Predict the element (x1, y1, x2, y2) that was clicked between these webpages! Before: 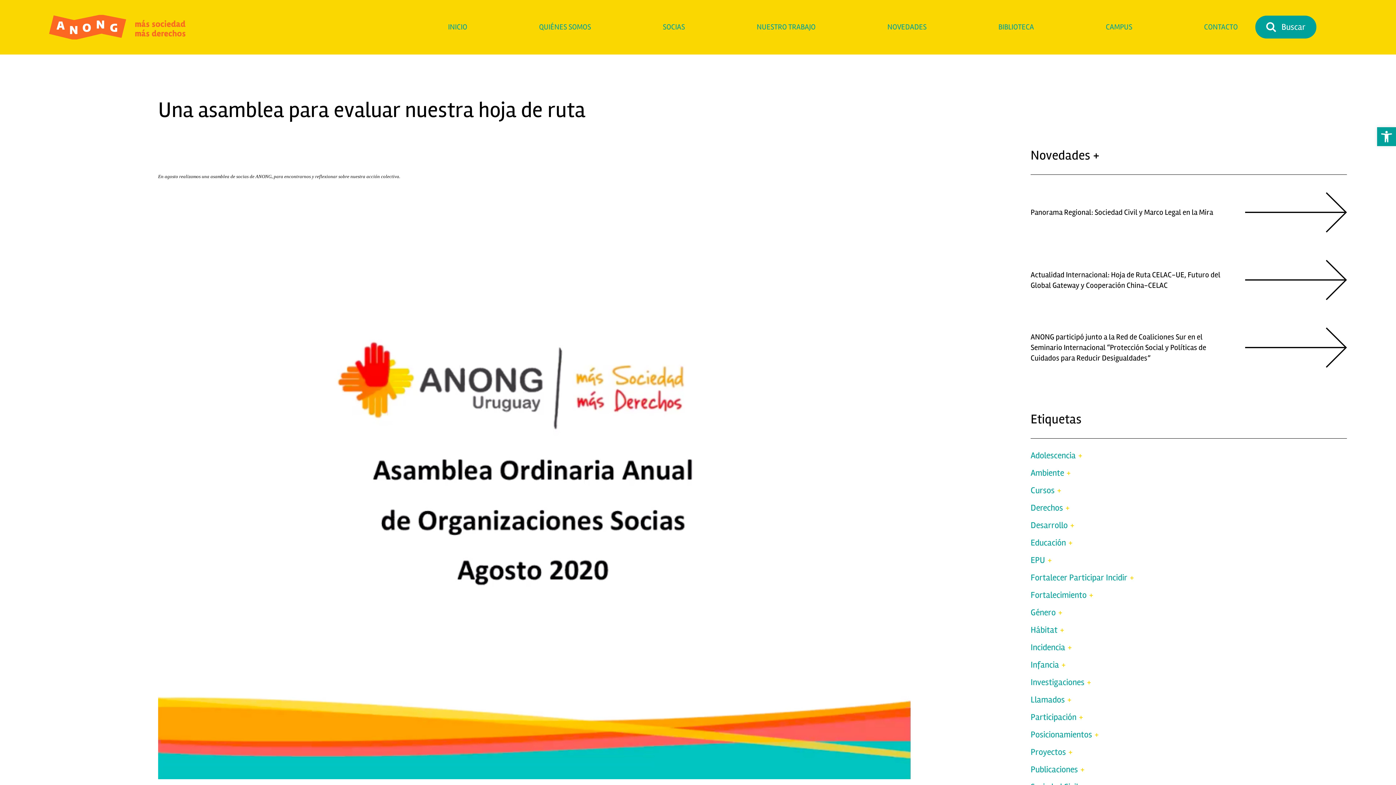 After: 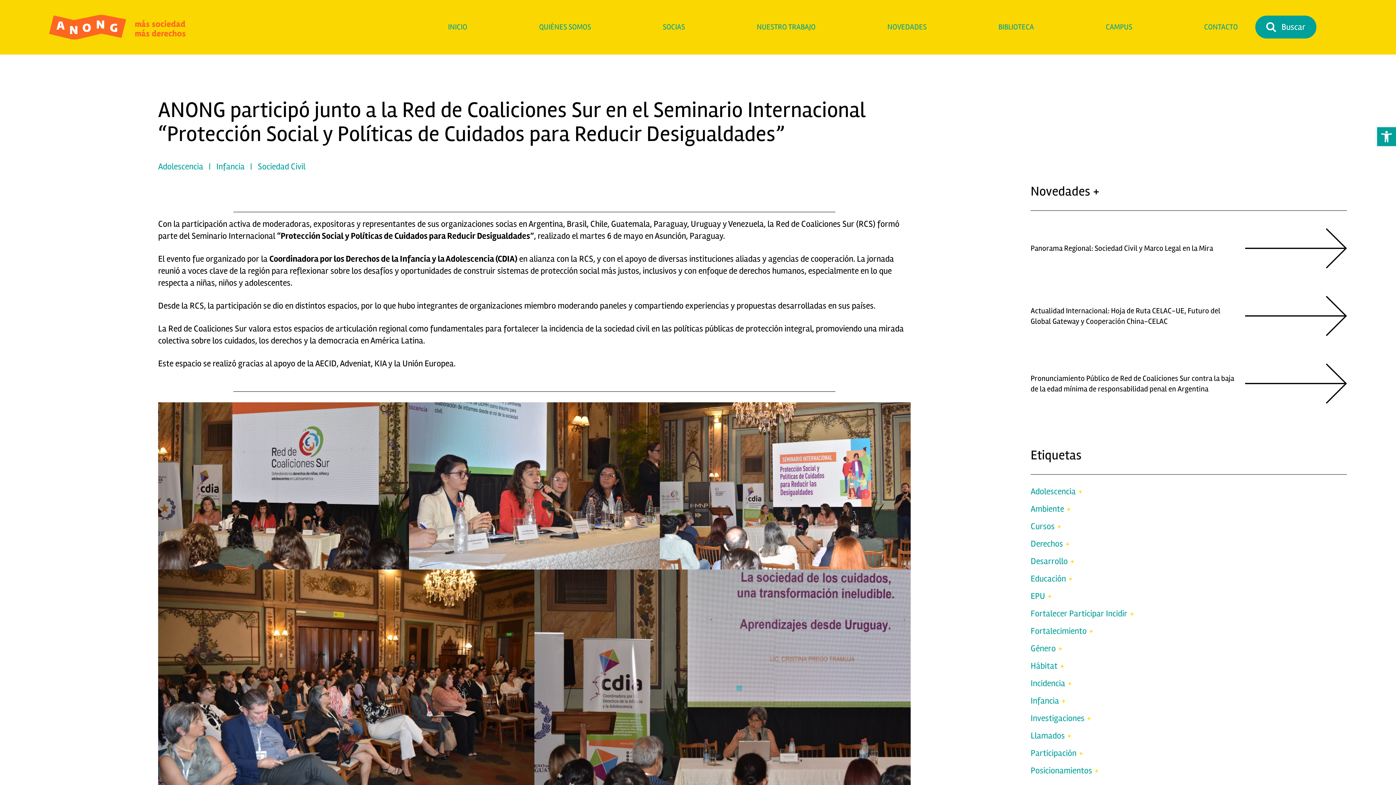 Action: label: ANONG participó junto a la Red de Coaliciones Sur en el Seminario Internacional “Protección Social y Políticas de Cuidados para Reducir Desigualdades” bbox: (1030, 327, 1347, 368)